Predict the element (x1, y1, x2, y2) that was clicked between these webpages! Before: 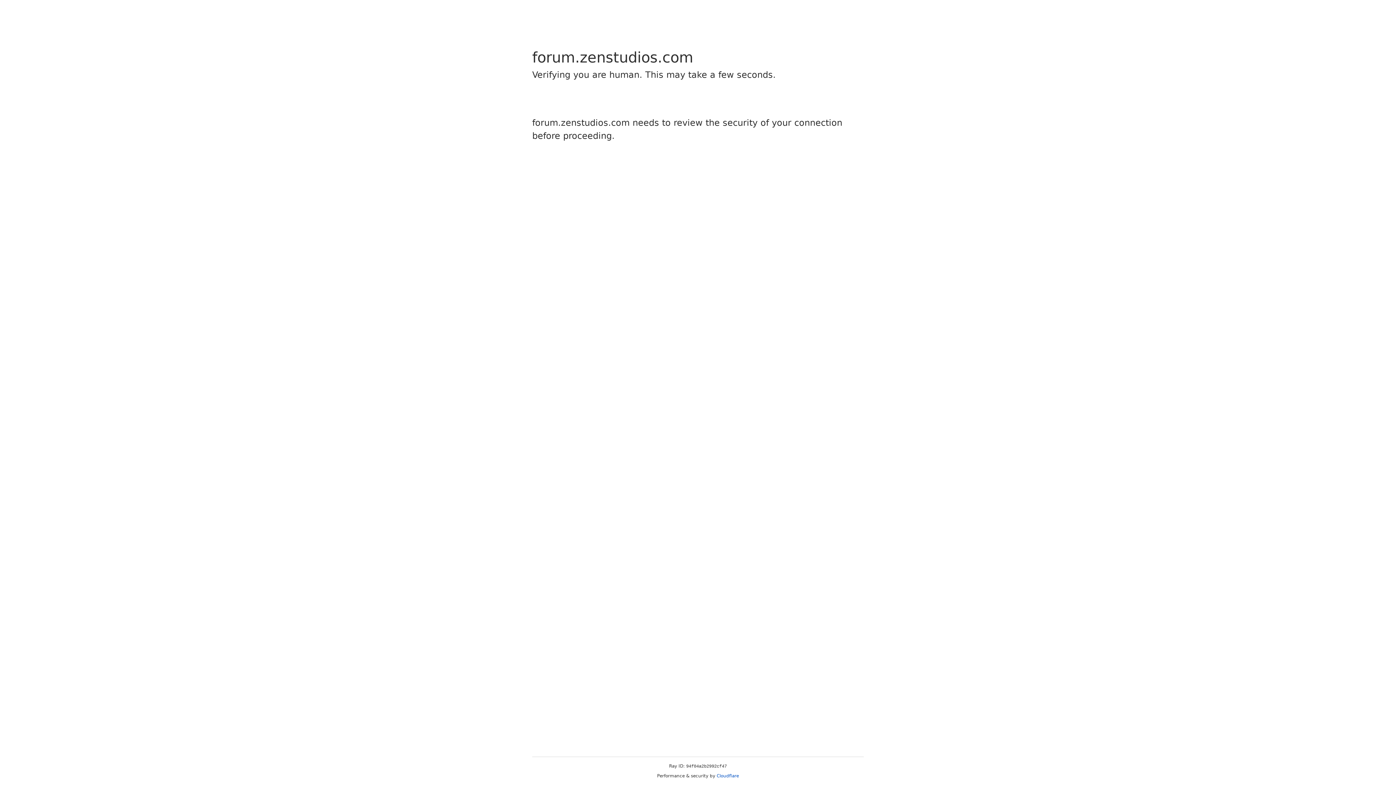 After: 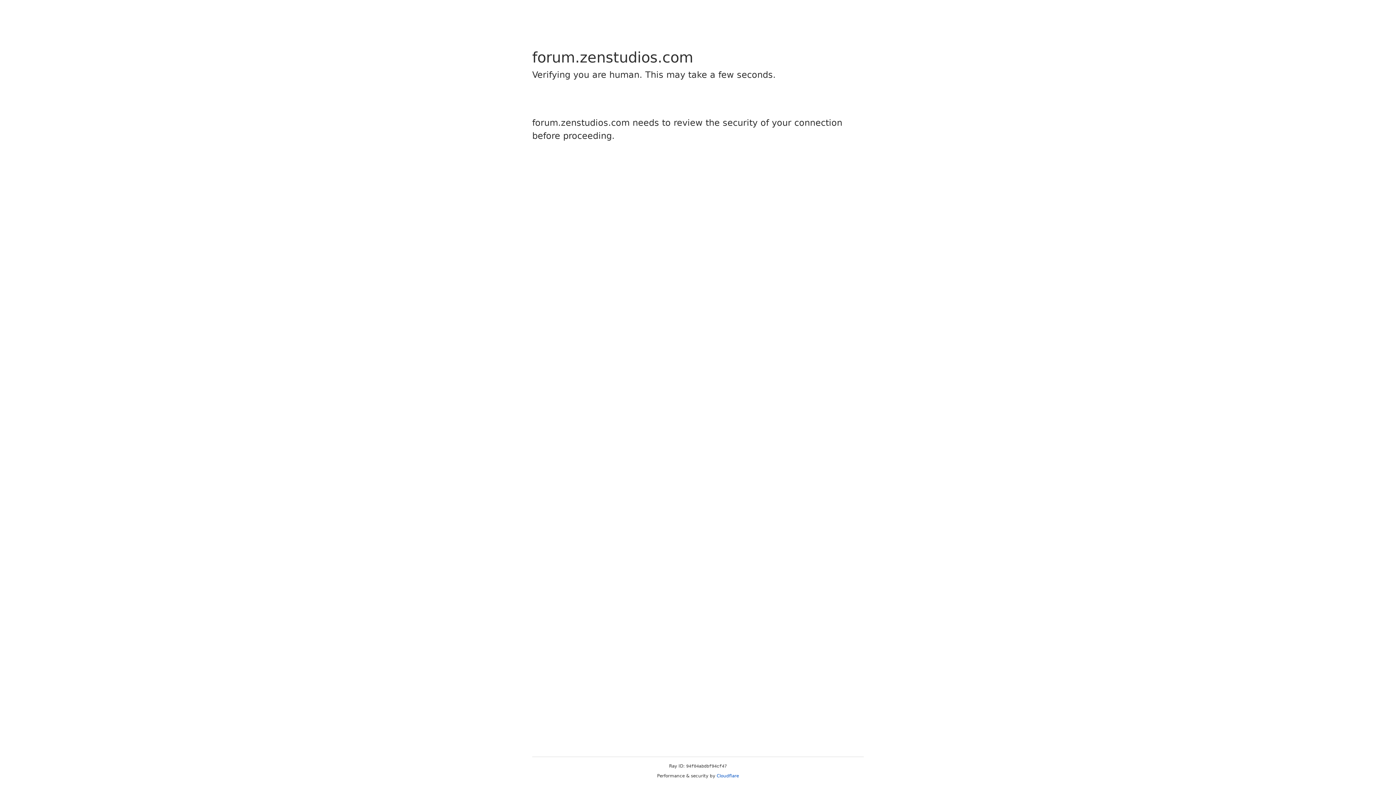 Action: bbox: (716, 773, 739, 778) label: Cloudflare